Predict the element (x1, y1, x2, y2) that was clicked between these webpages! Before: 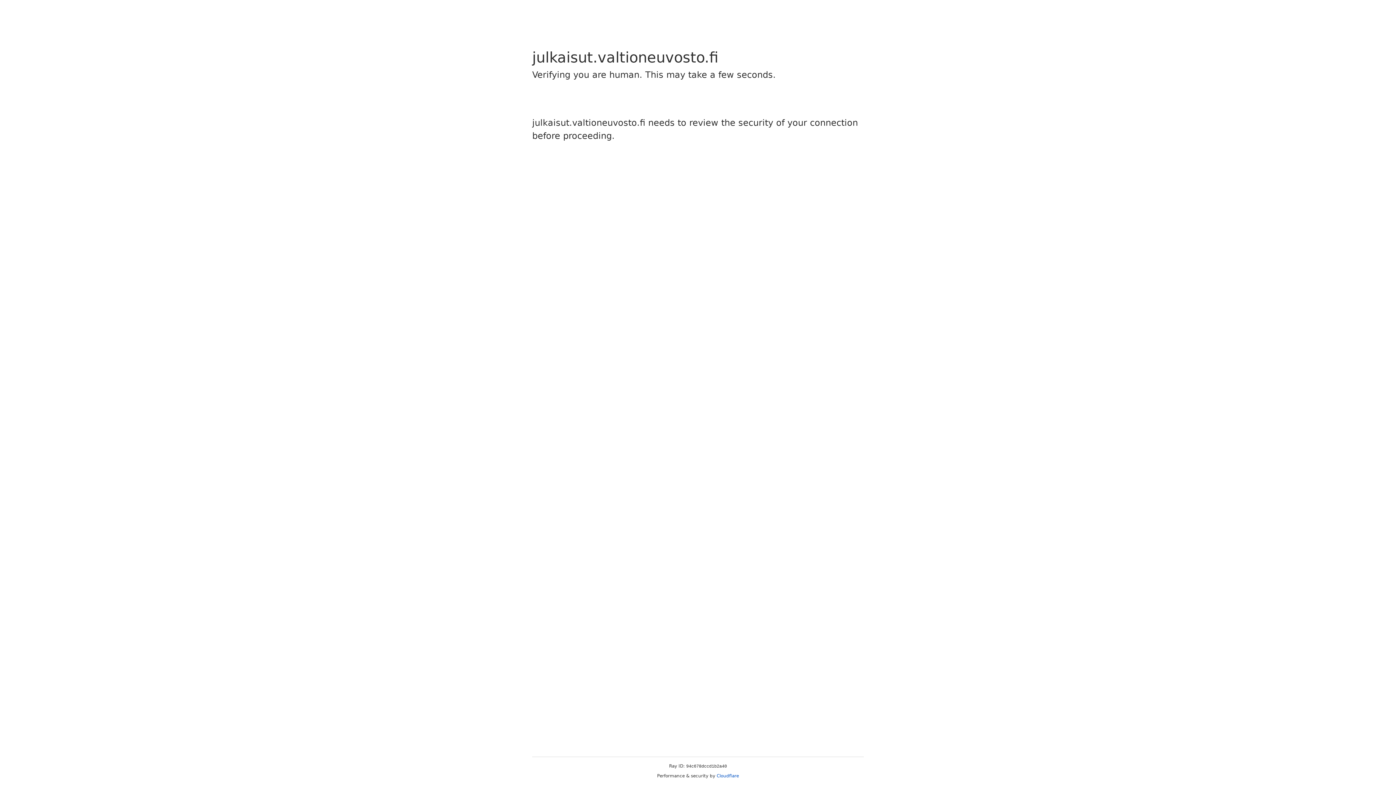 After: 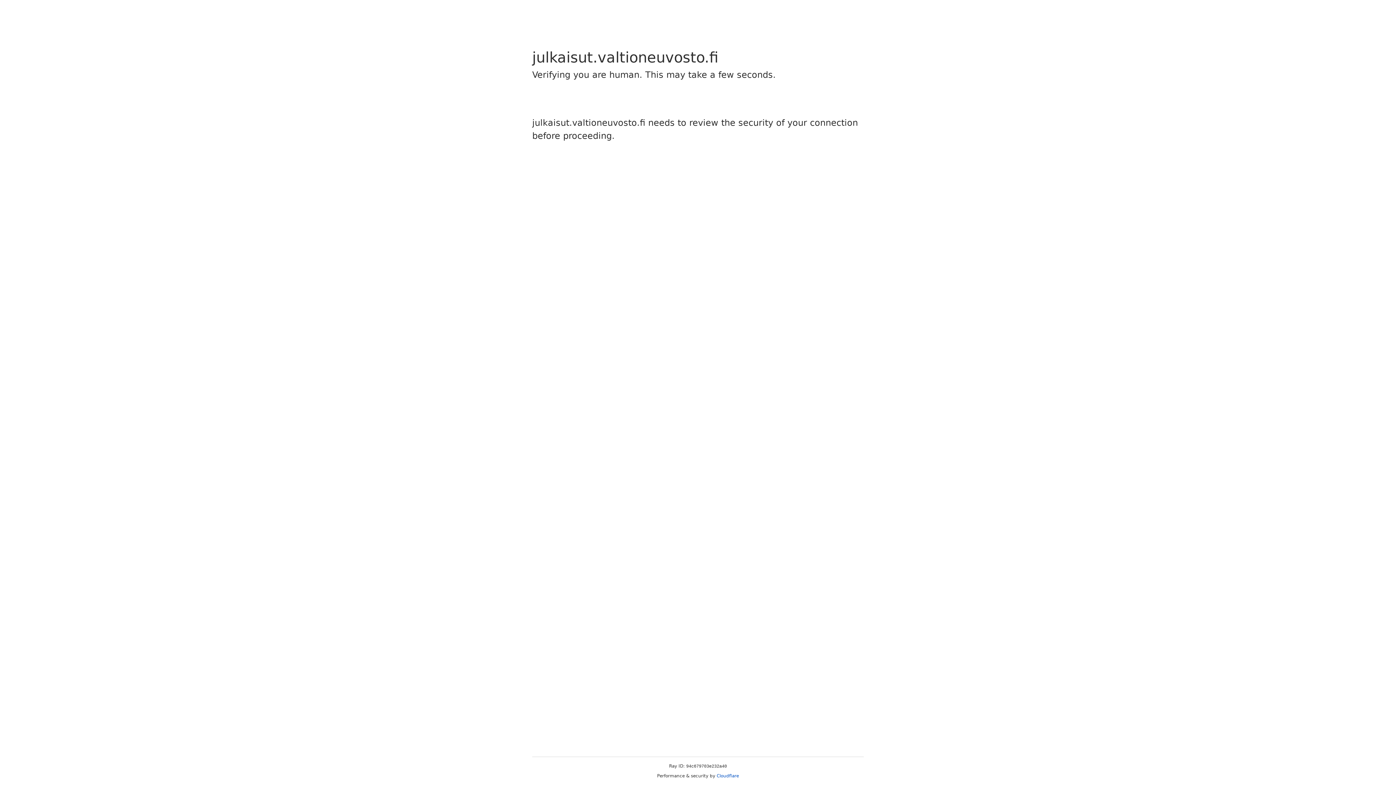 Action: bbox: (716, 773, 739, 778) label: Cloudflare